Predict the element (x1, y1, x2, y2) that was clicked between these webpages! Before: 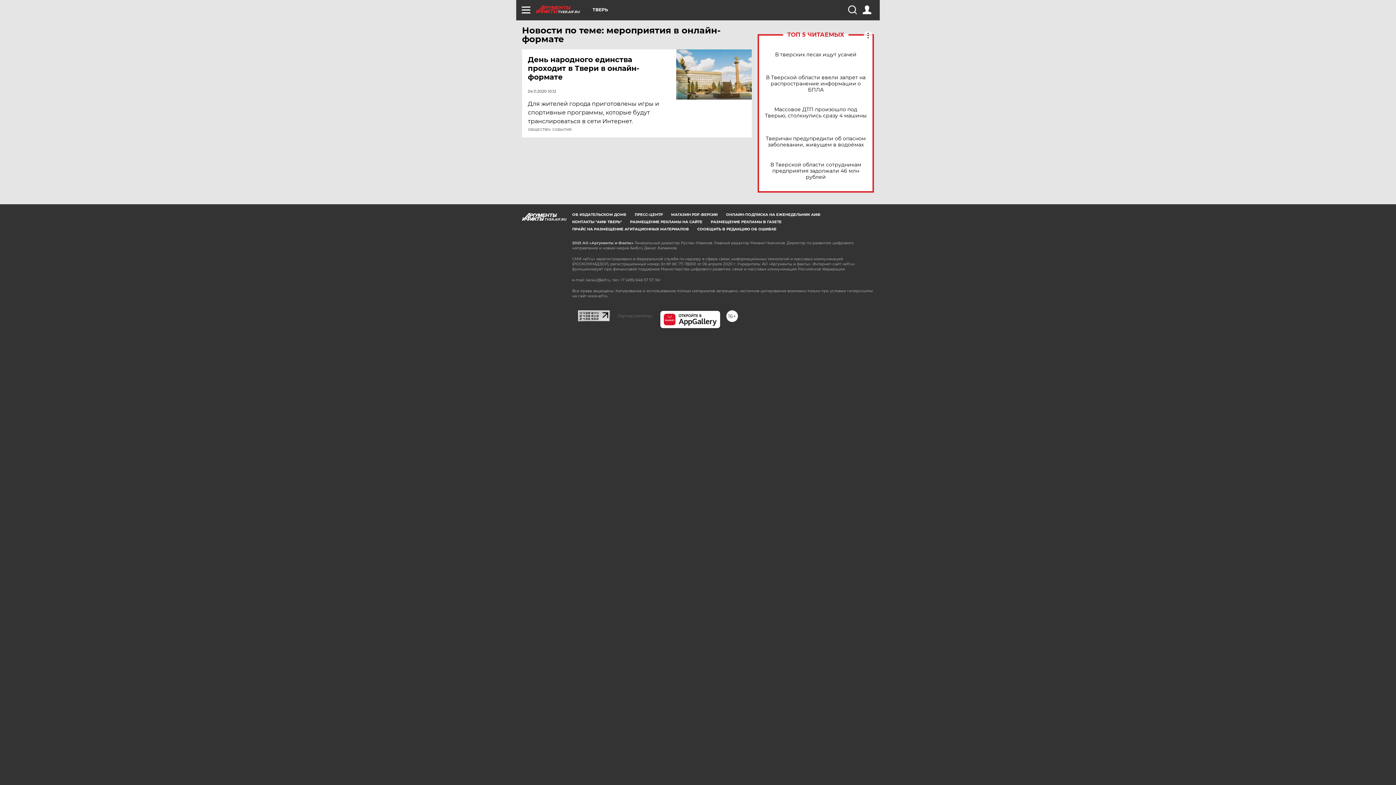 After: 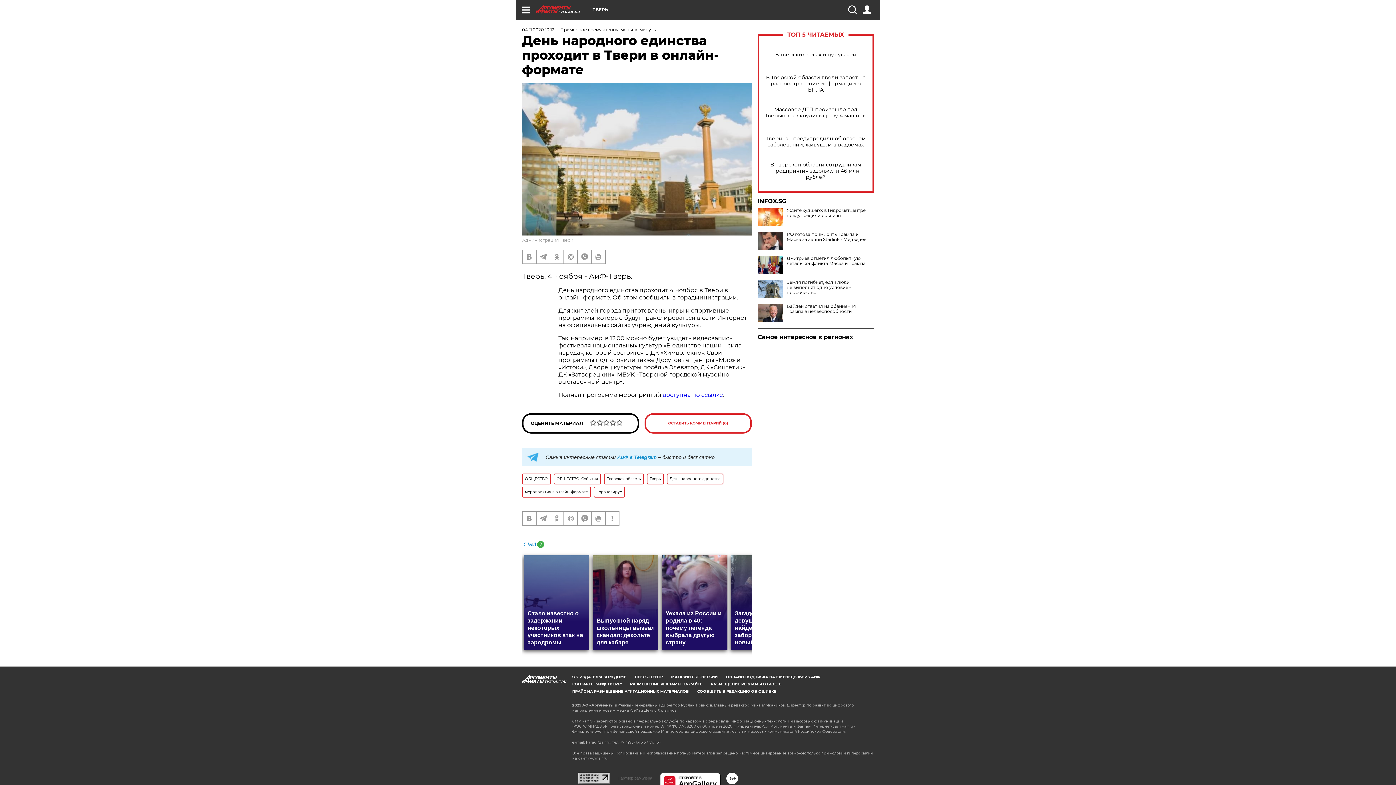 Action: bbox: (528, 55, 677, 81) label: День народного единства проходит в Твери в онлайн-формате